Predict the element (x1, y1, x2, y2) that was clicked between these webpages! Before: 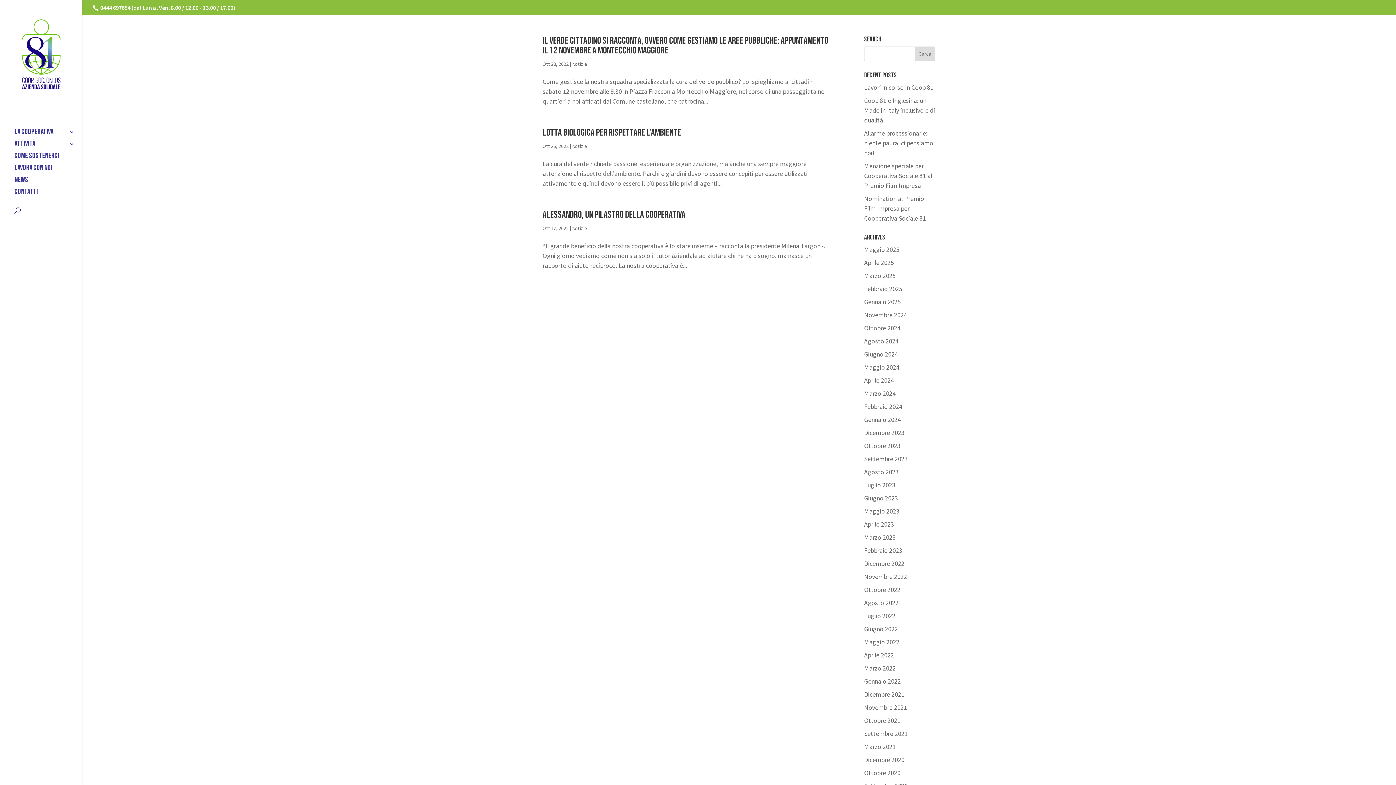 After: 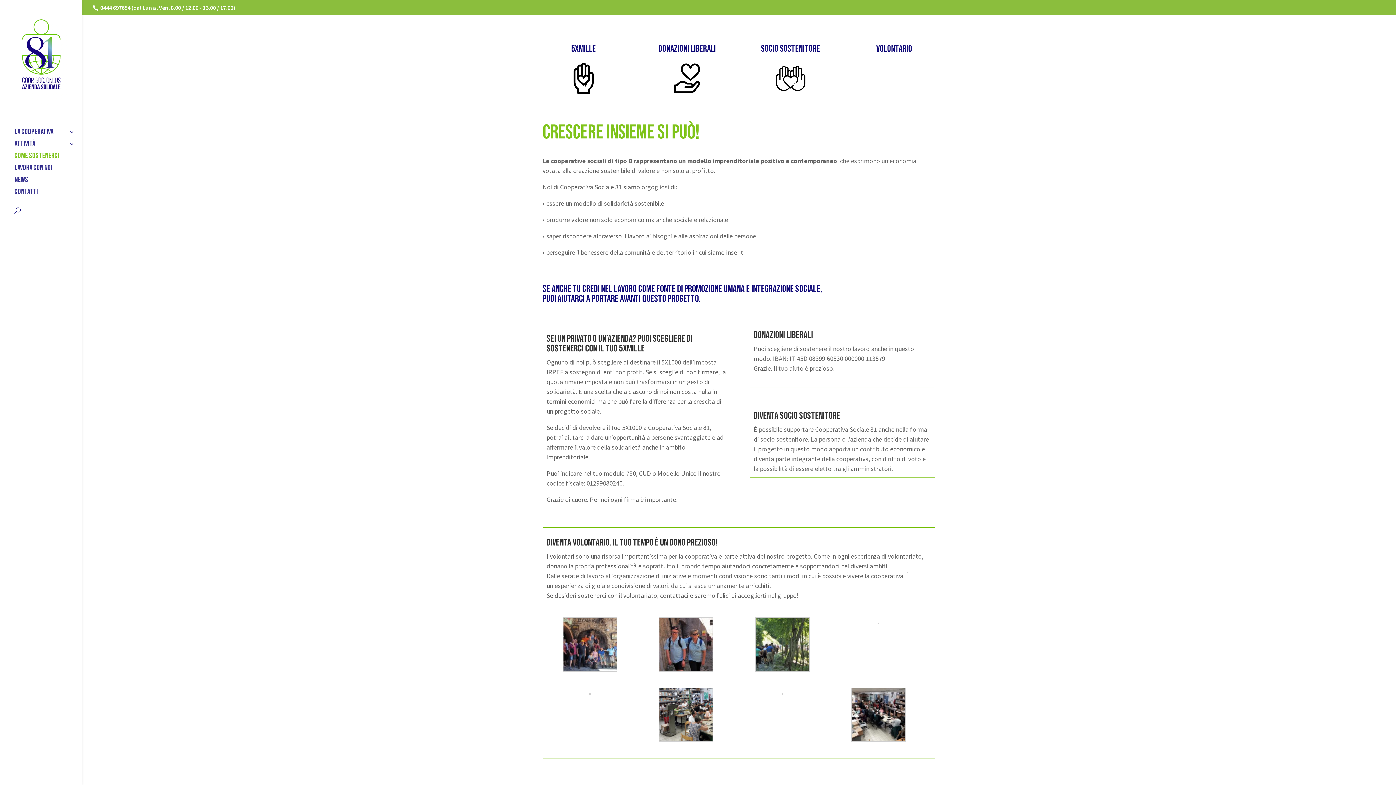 Action: label: Come sostenerci bbox: (14, 153, 81, 165)